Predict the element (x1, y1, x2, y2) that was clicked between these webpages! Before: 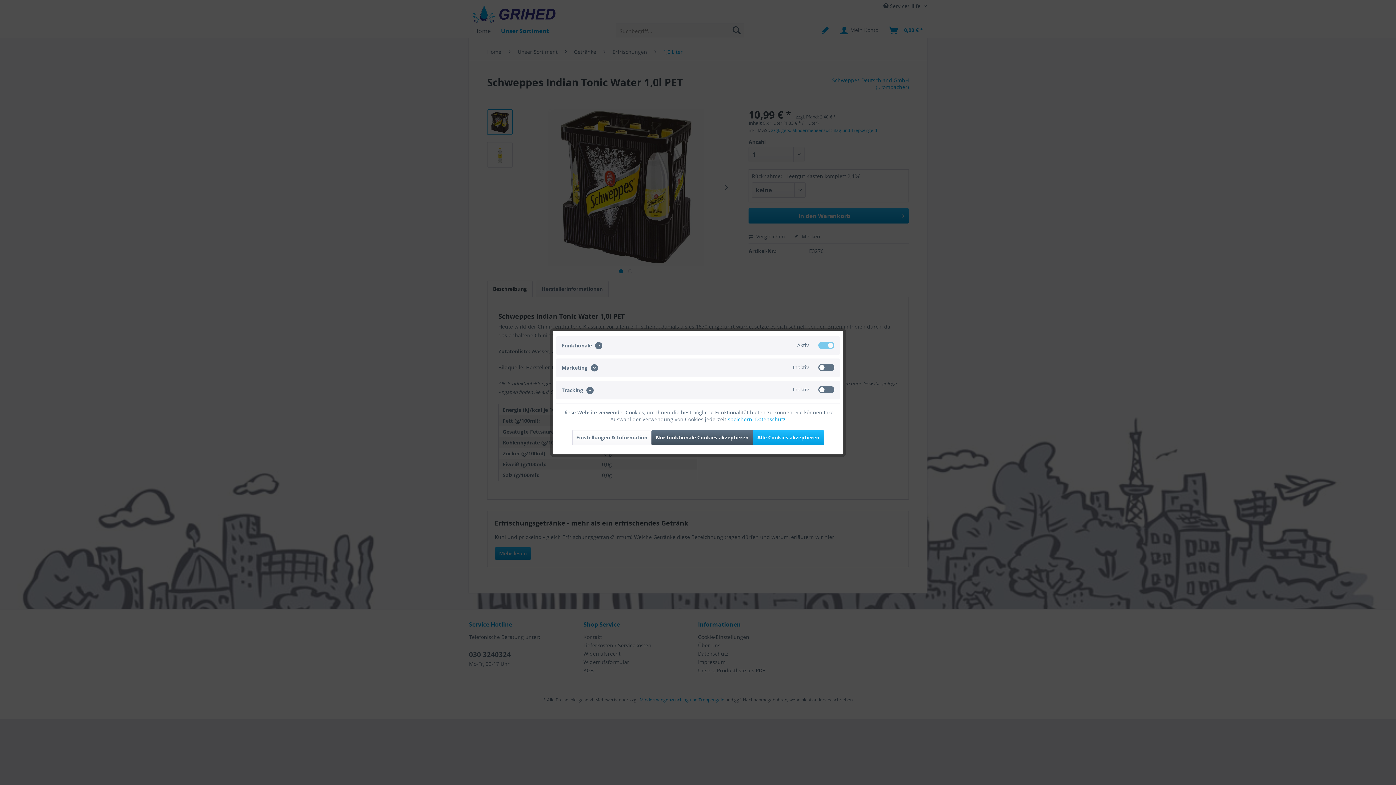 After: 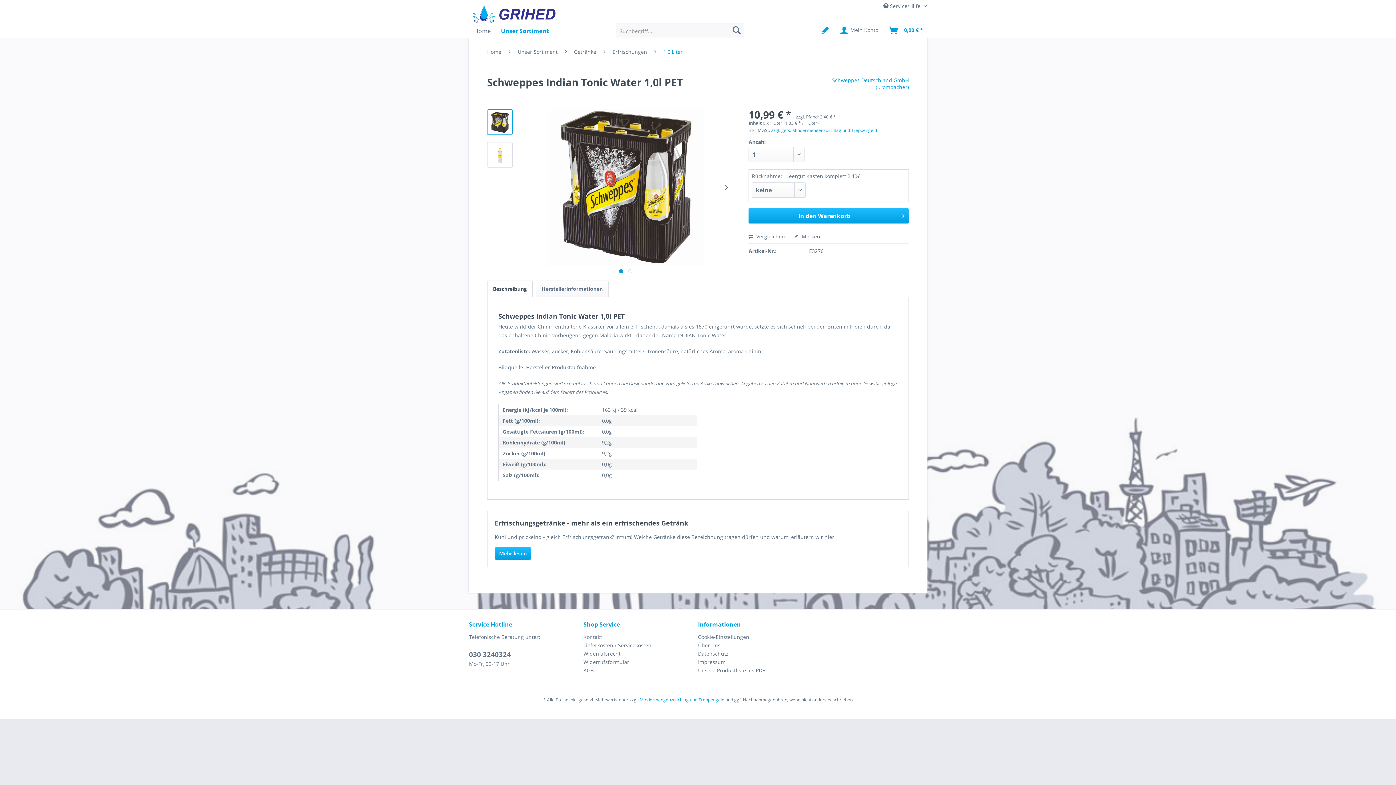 Action: label: Nur funktionale Cookies akzeptieren bbox: (651, 430, 753, 445)